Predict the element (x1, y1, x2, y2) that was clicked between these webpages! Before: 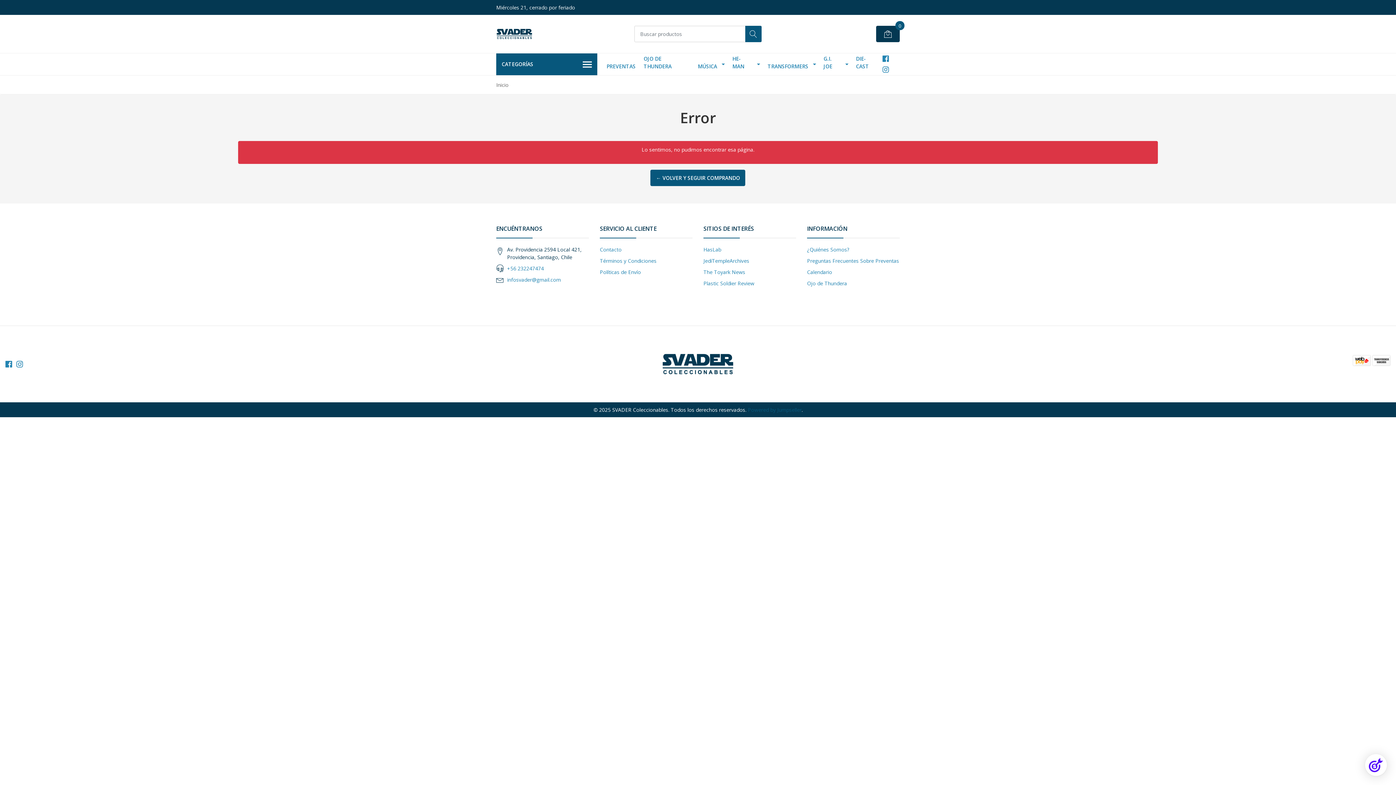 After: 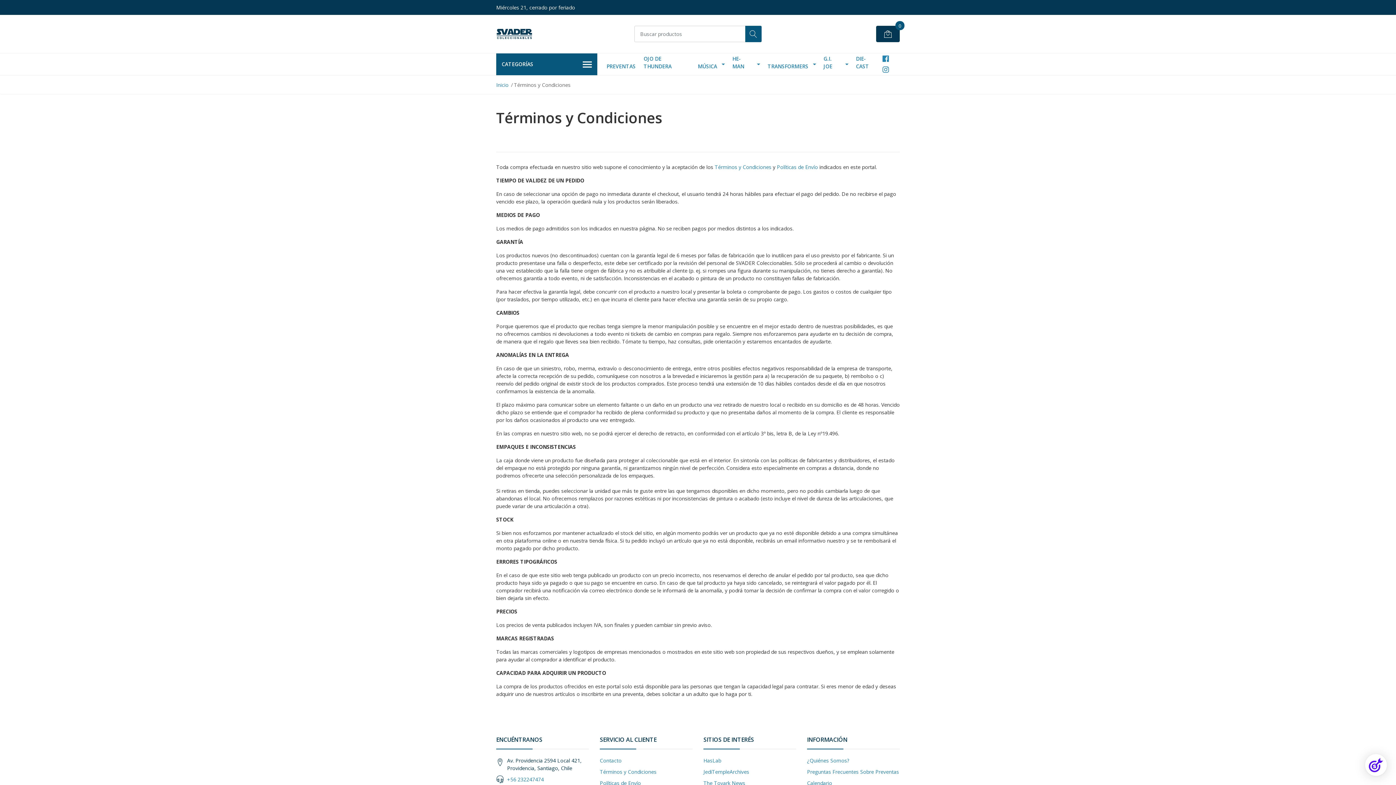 Action: label: Términos y Condiciones bbox: (600, 257, 656, 264)